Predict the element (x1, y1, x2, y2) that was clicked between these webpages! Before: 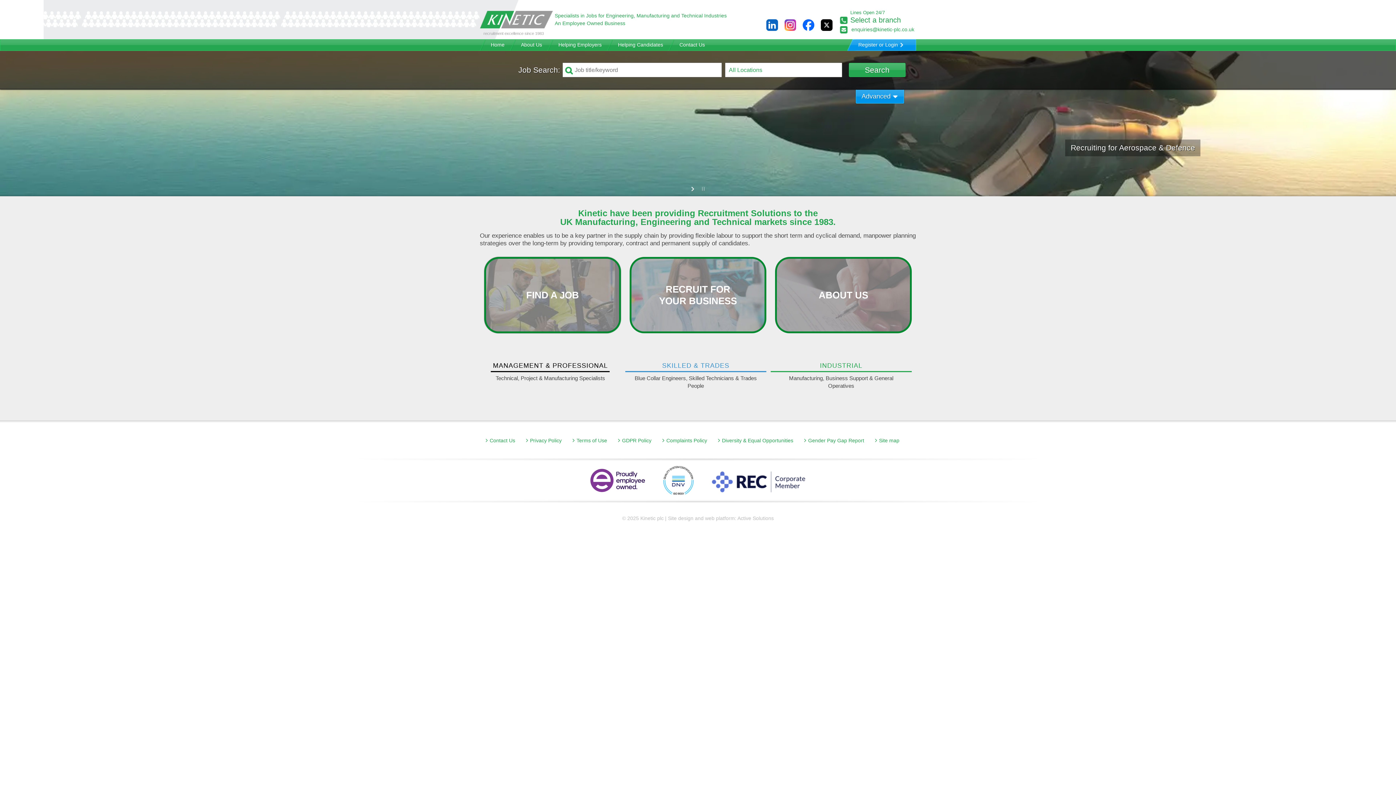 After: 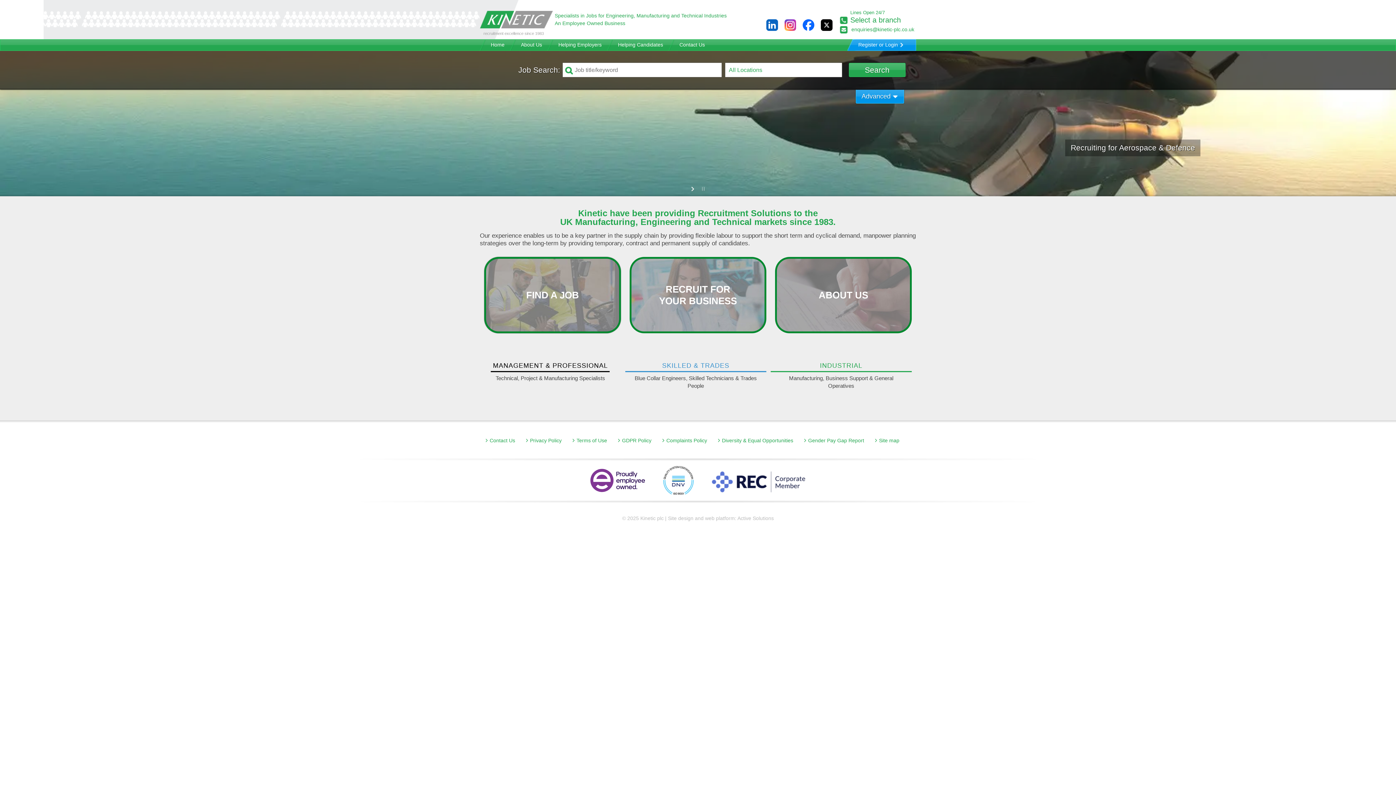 Action: bbox: (817, 26, 836, 32)